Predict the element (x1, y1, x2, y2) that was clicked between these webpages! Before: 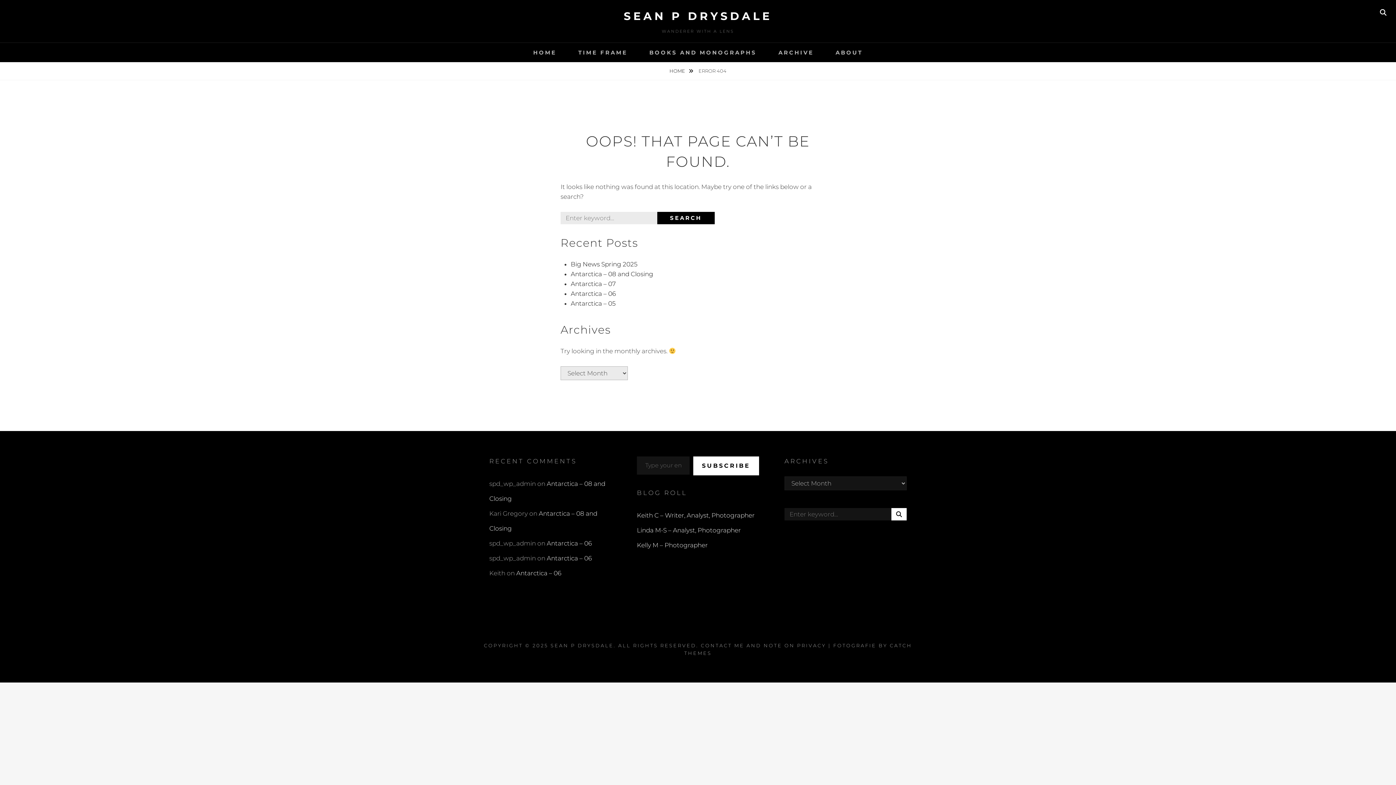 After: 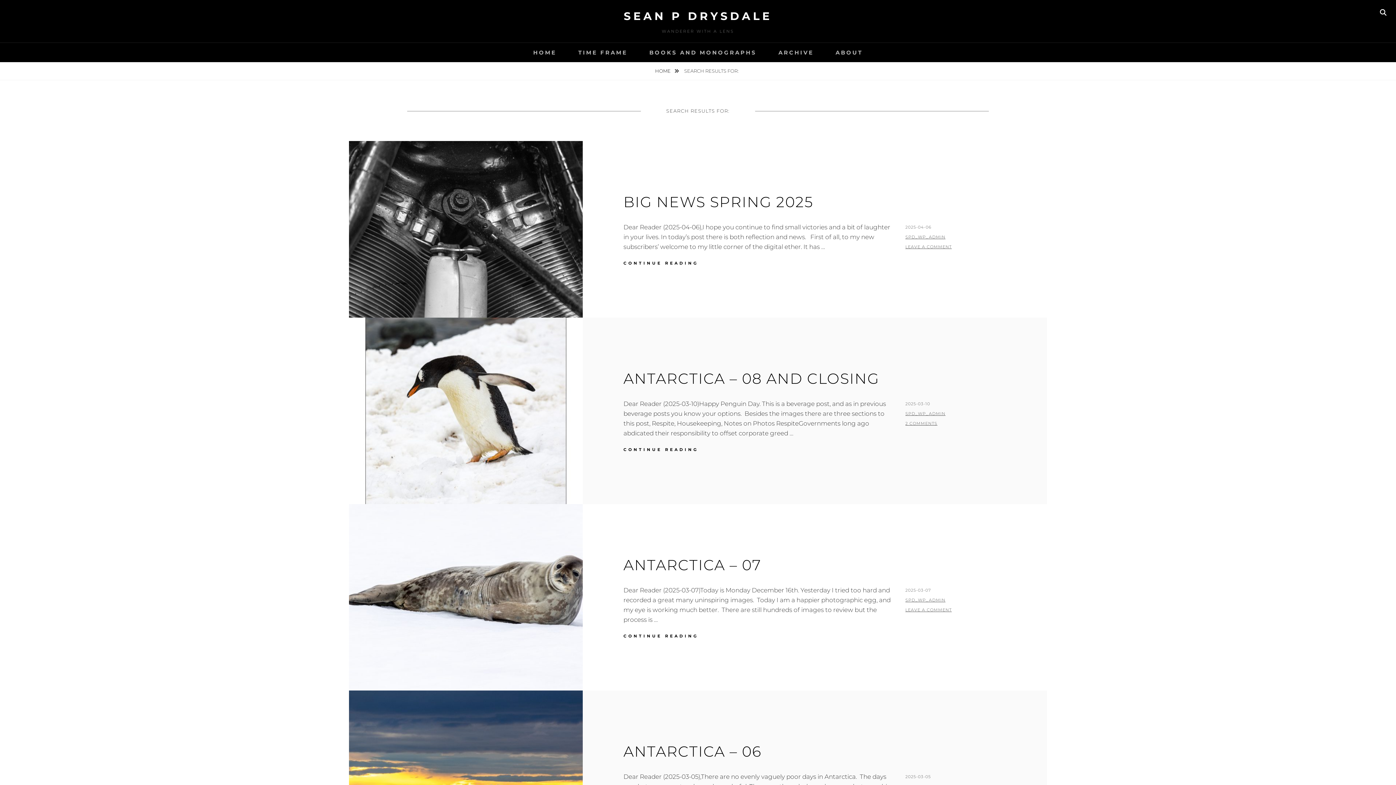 Action: label: SEARCH bbox: (891, 508, 906, 520)